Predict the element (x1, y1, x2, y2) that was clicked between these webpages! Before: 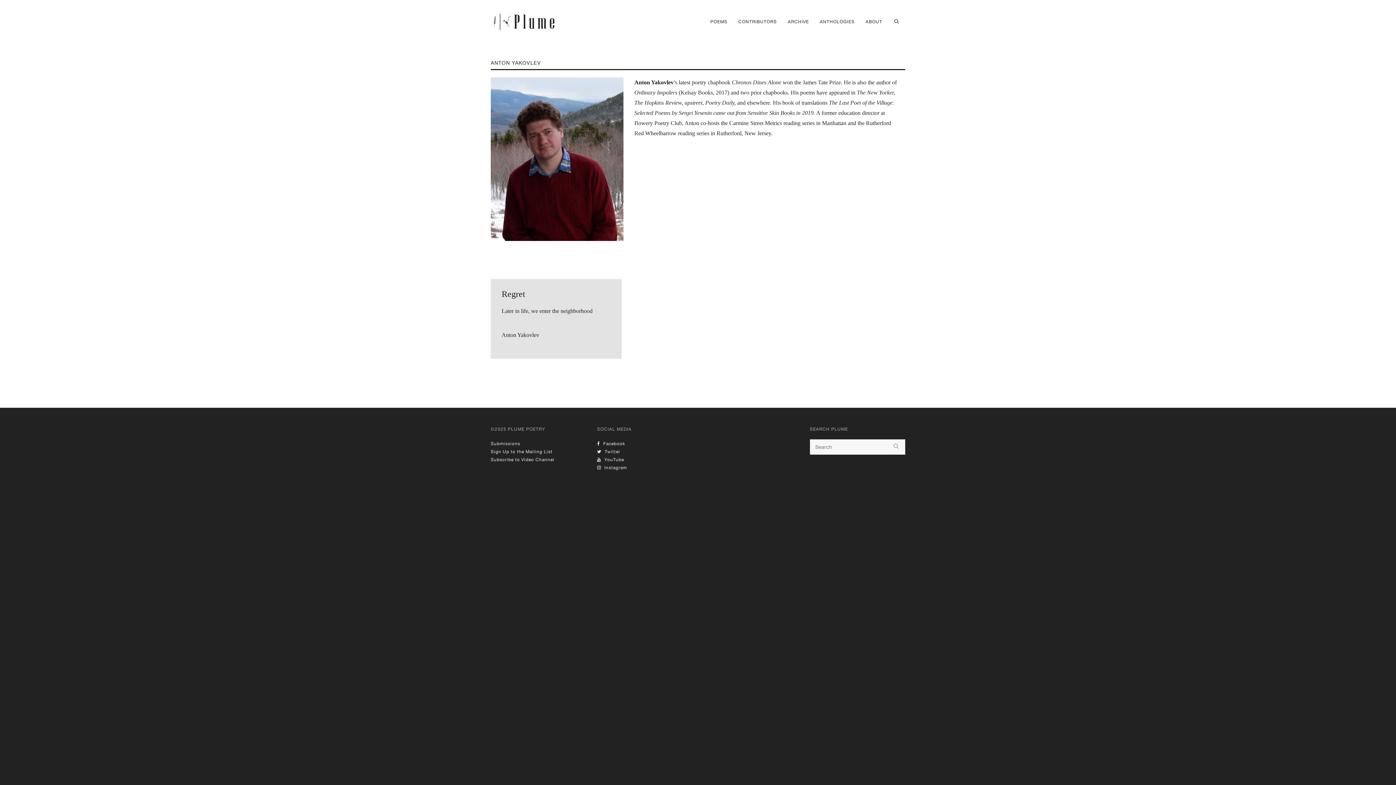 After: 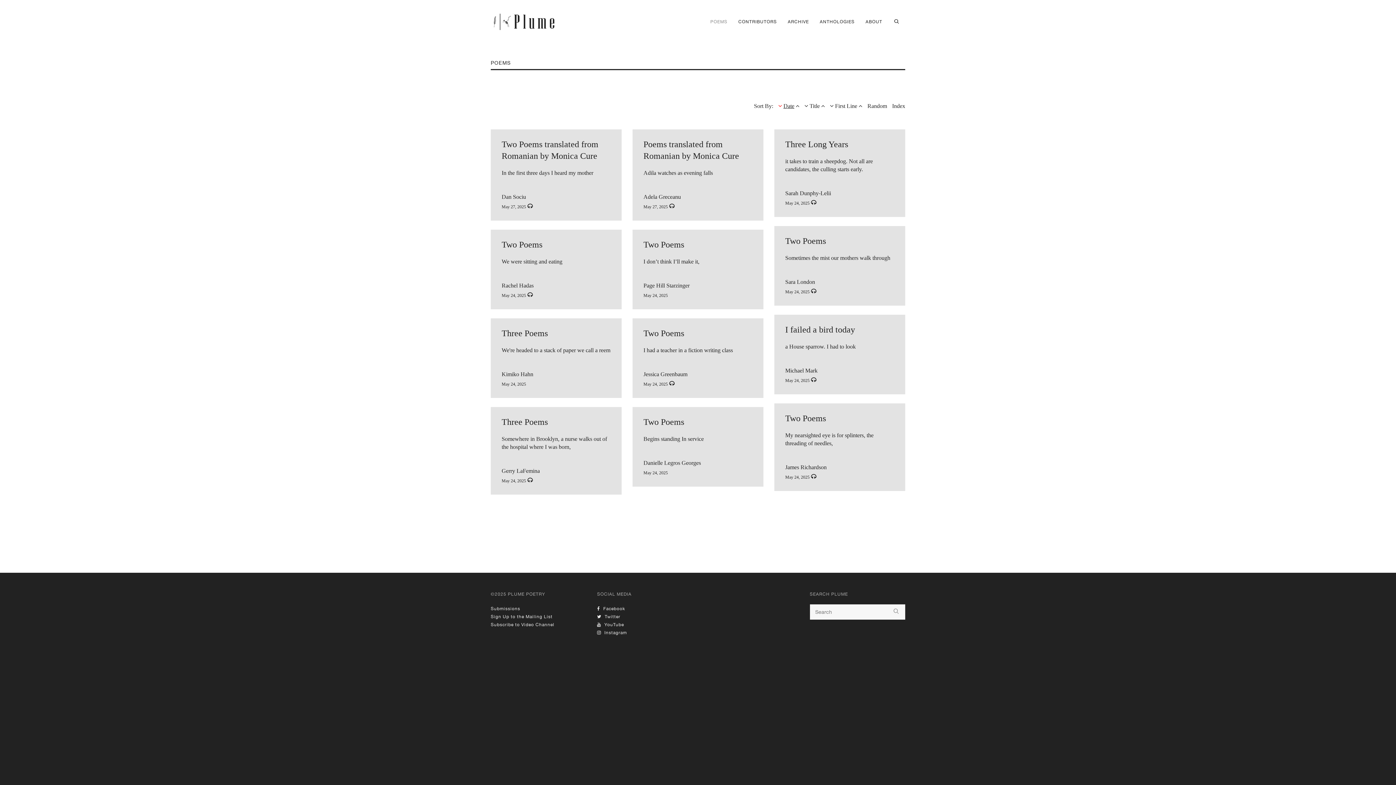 Action: bbox: (705, 0, 733, 43) label: POEMS